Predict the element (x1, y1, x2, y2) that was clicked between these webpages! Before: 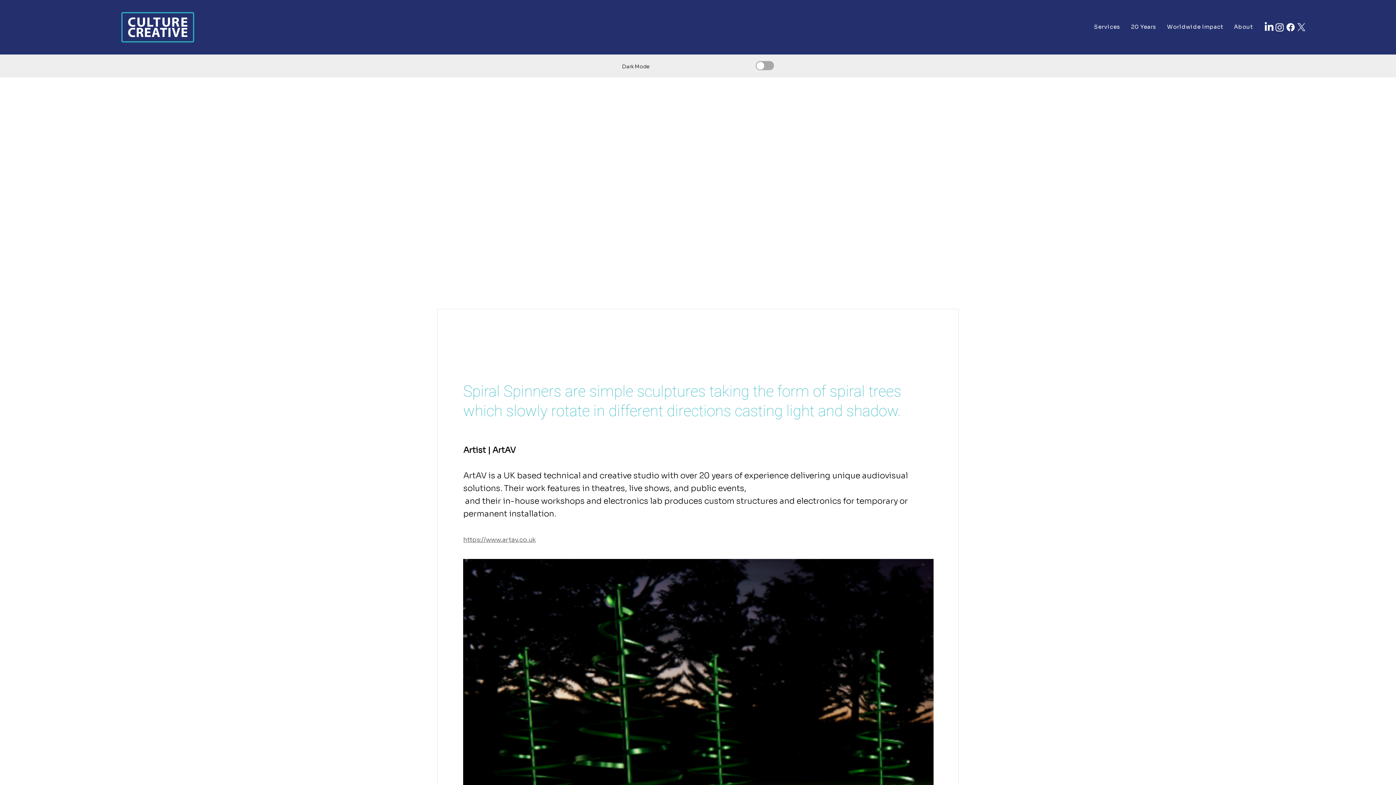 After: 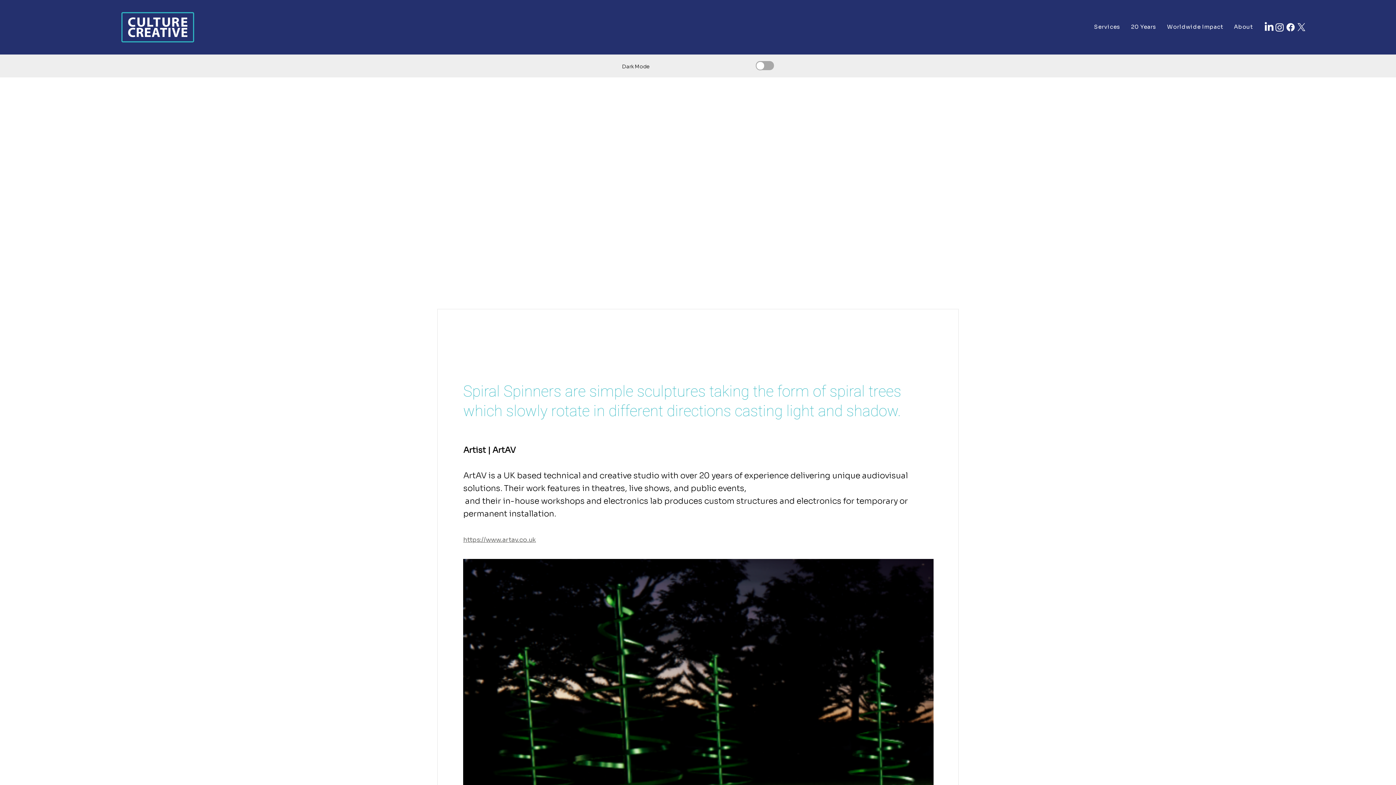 Action: bbox: (1285, 21, 1296, 32) label: Facebook